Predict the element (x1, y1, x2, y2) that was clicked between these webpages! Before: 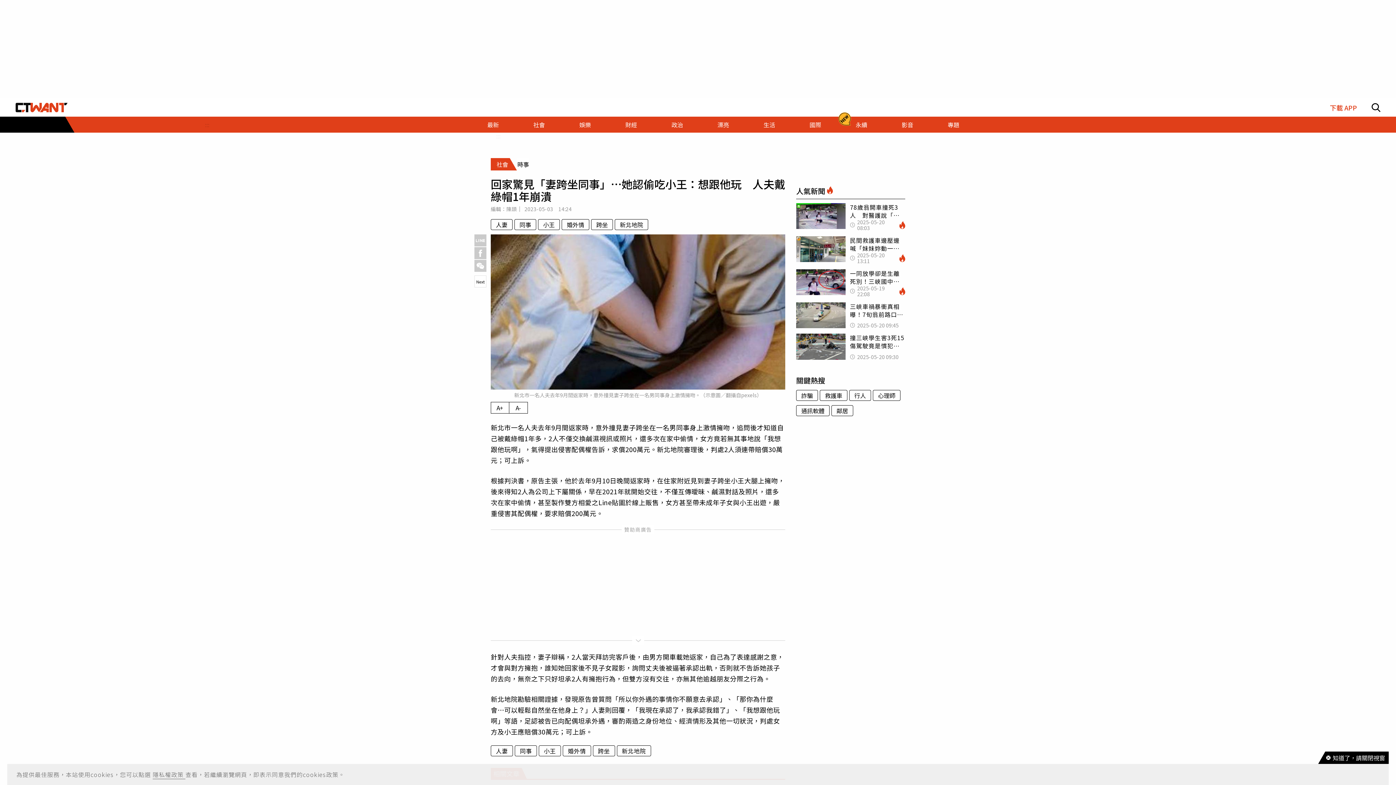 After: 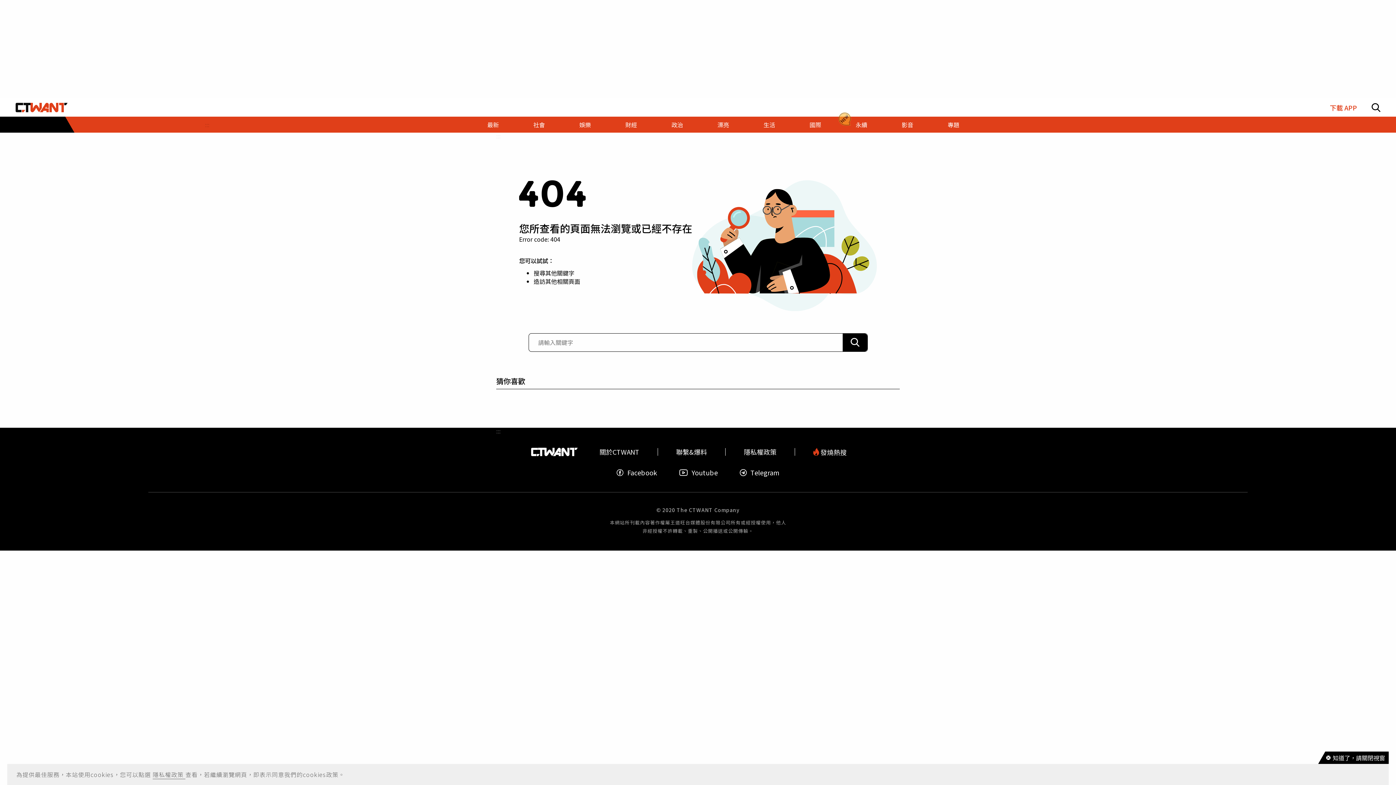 Action: bbox: (490, 205, 516, 212) label: 編輯：陳頡